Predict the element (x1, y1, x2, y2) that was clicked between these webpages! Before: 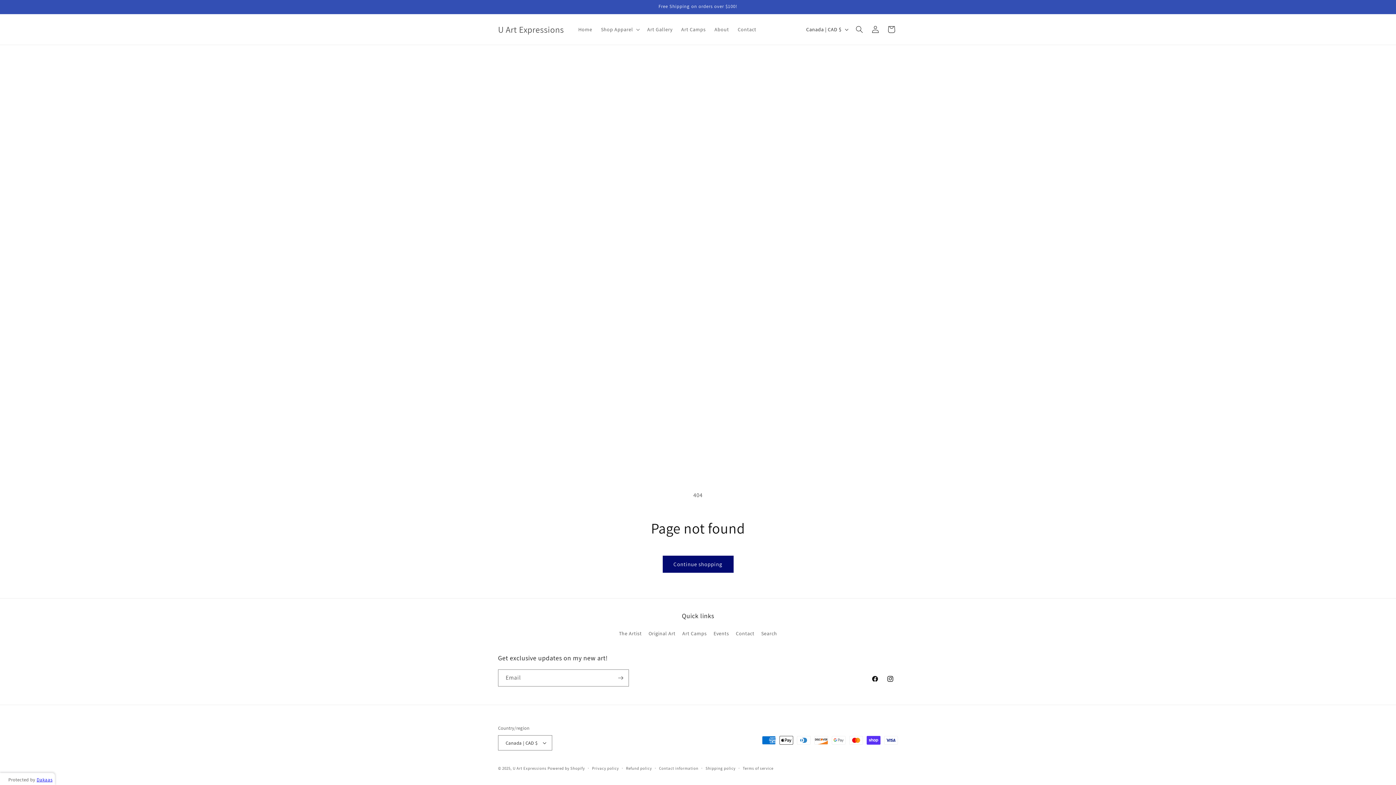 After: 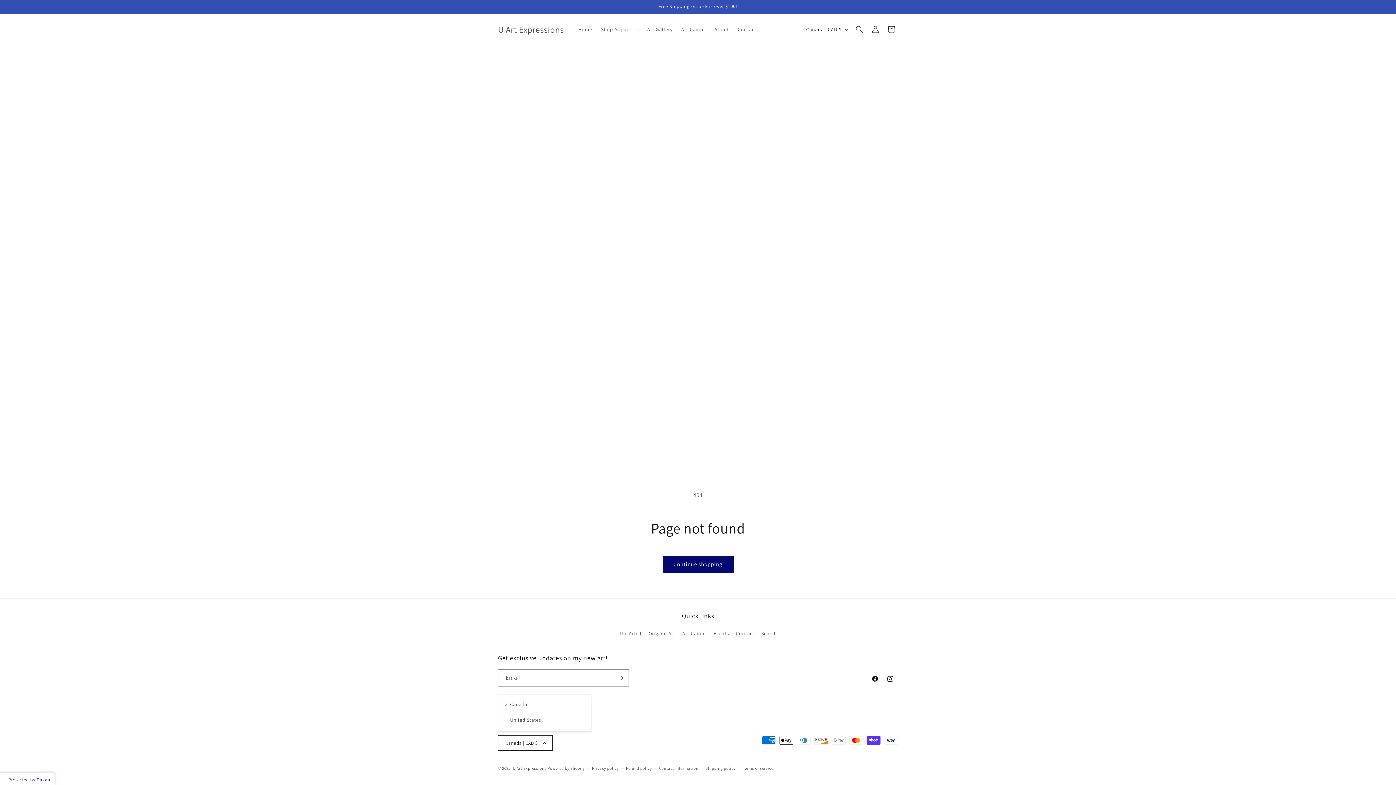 Action: label: Canada | CAD $ bbox: (498, 735, 552, 750)